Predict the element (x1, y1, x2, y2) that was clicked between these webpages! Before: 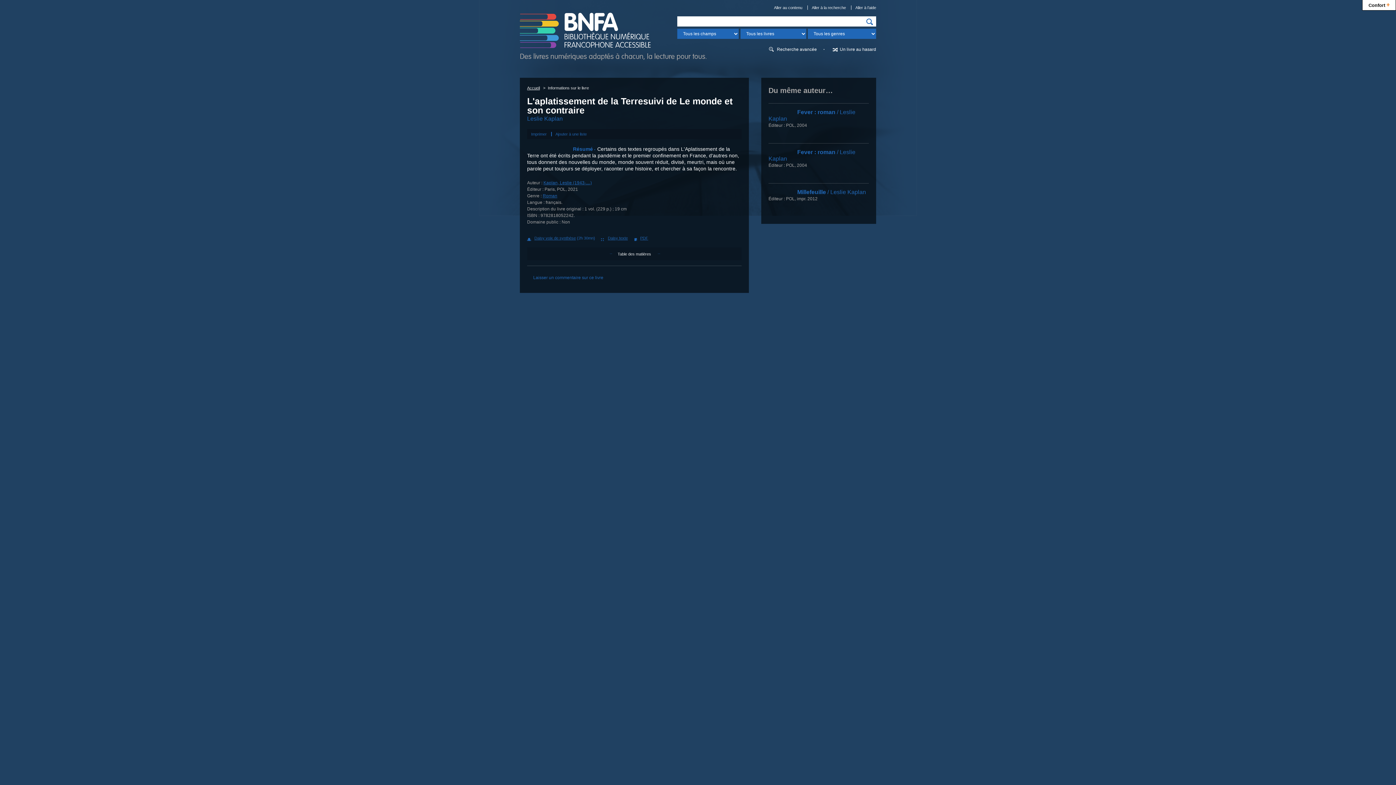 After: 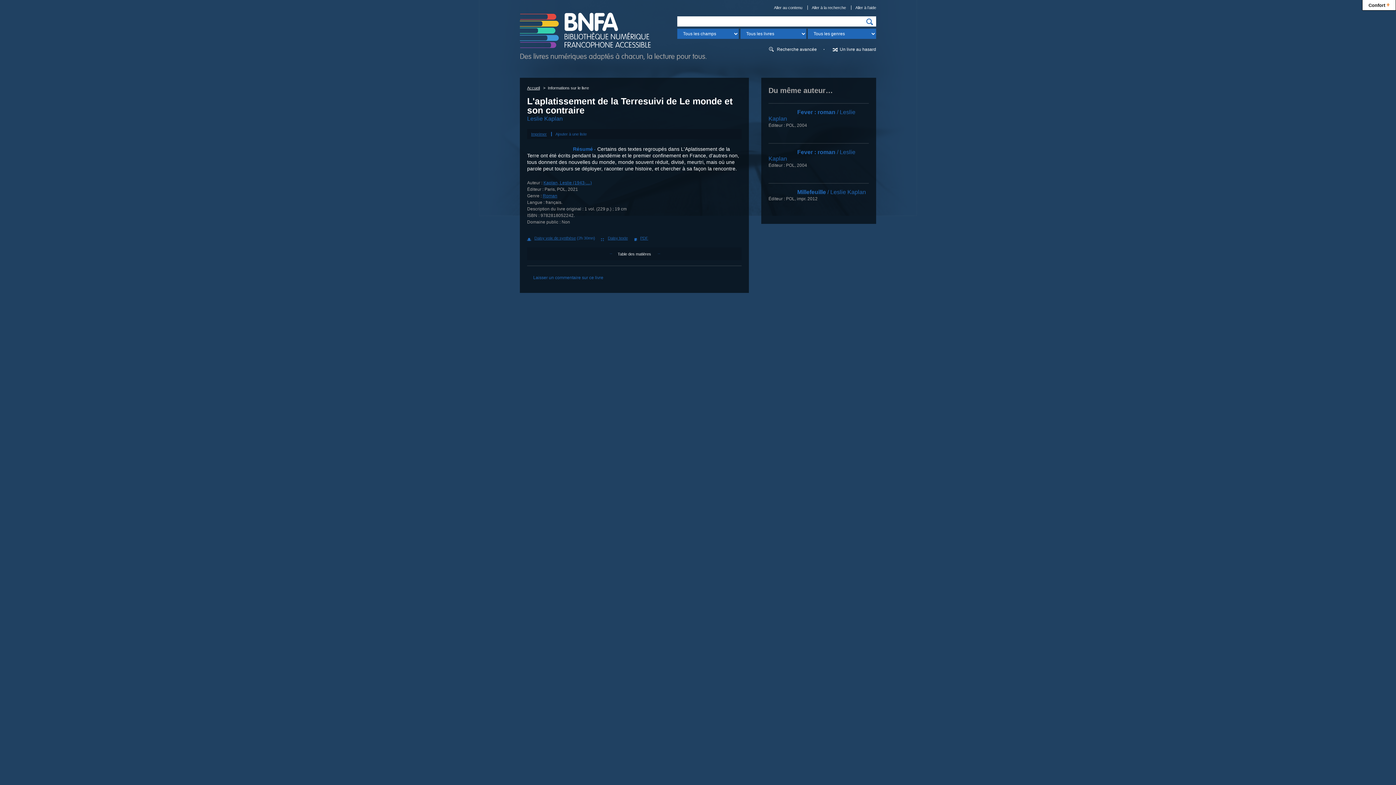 Action: bbox: (531, 132, 546, 136) label: Imprimer